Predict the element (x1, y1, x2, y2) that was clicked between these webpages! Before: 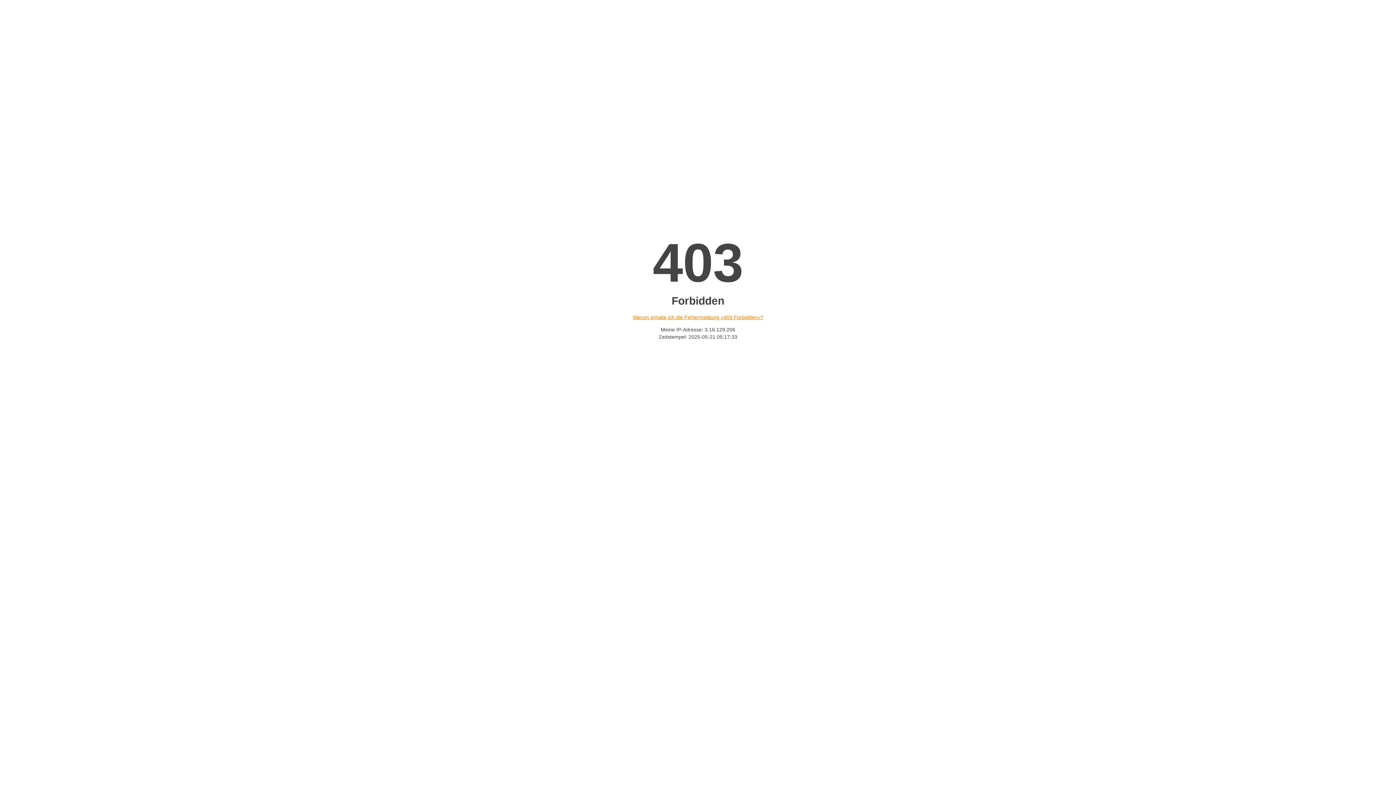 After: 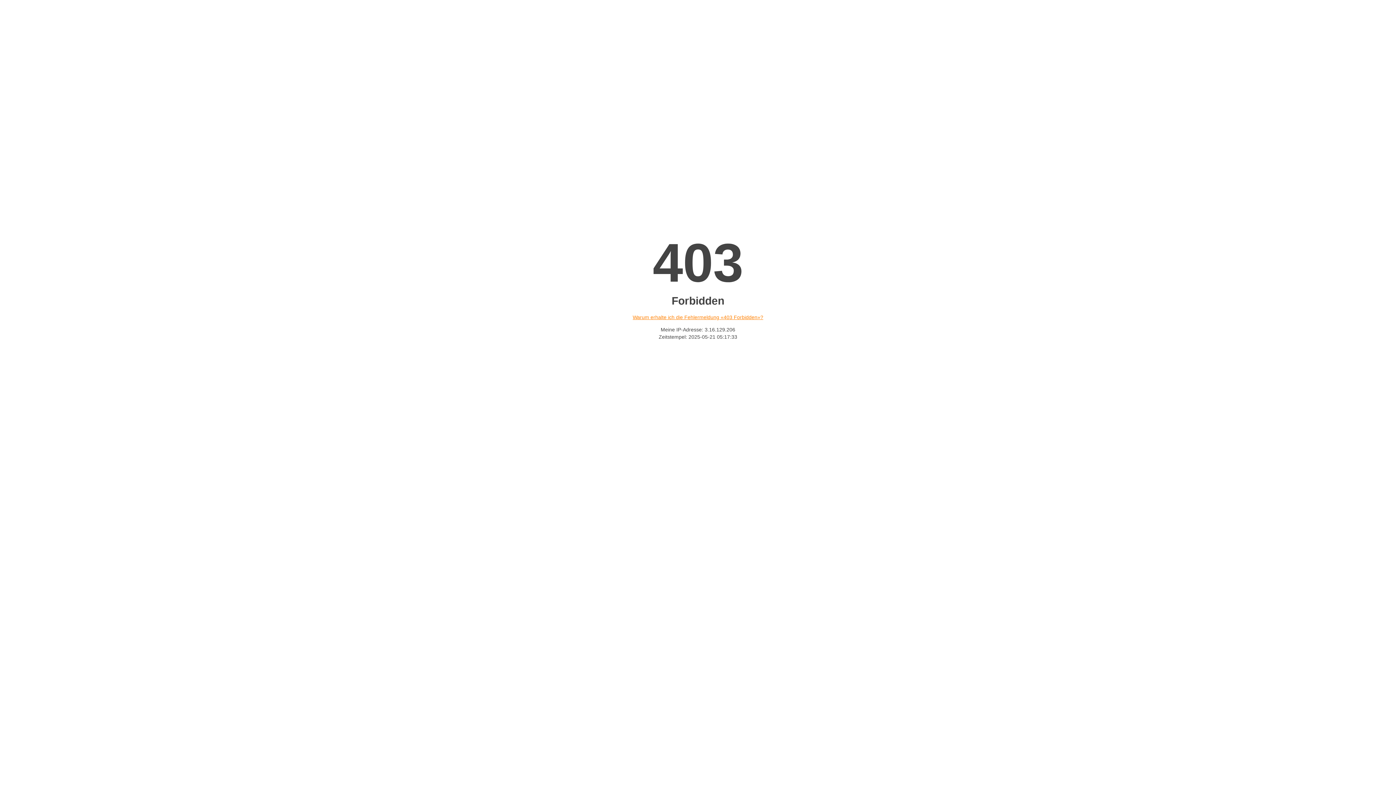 Action: bbox: (632, 314, 763, 320) label: Warum erhalte ich die Fehlermeldung «403 Forbidden»?